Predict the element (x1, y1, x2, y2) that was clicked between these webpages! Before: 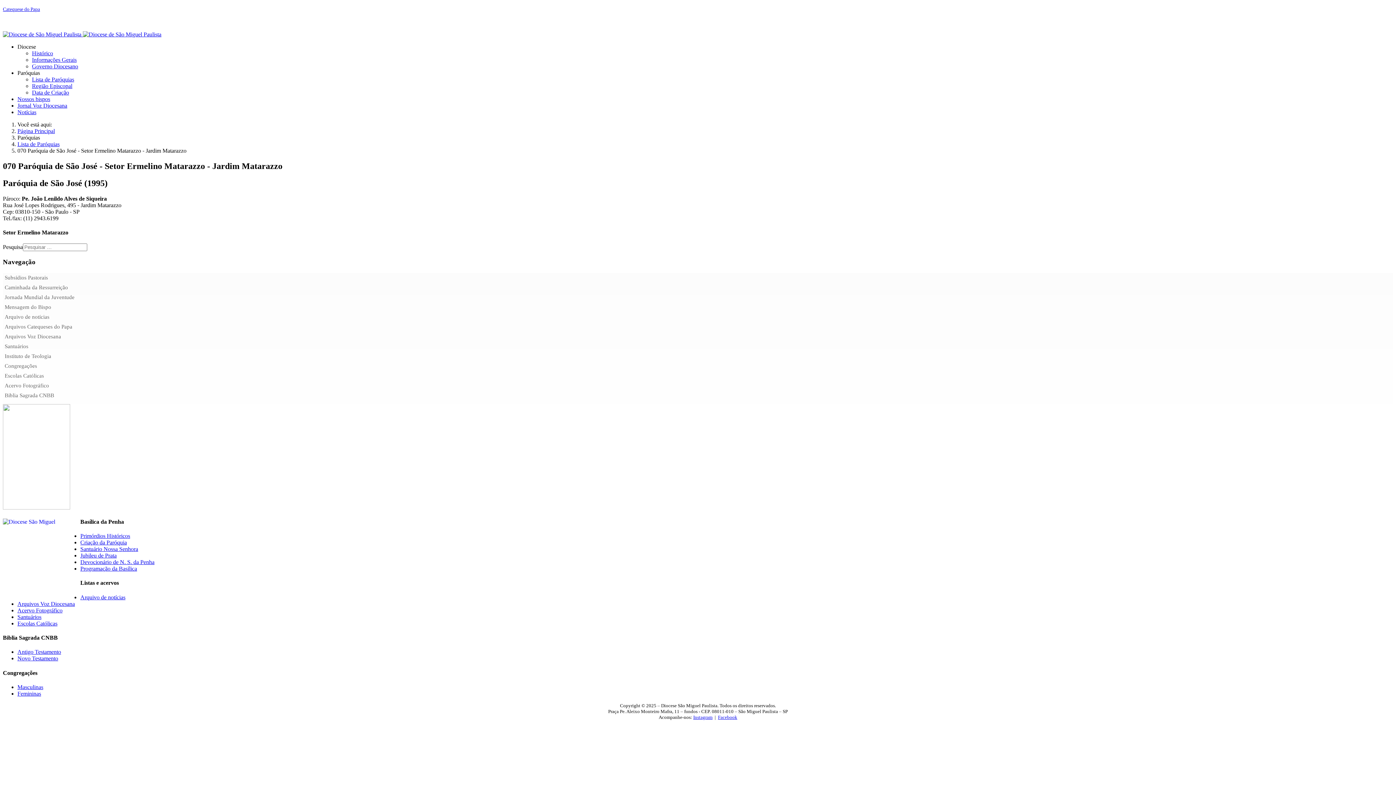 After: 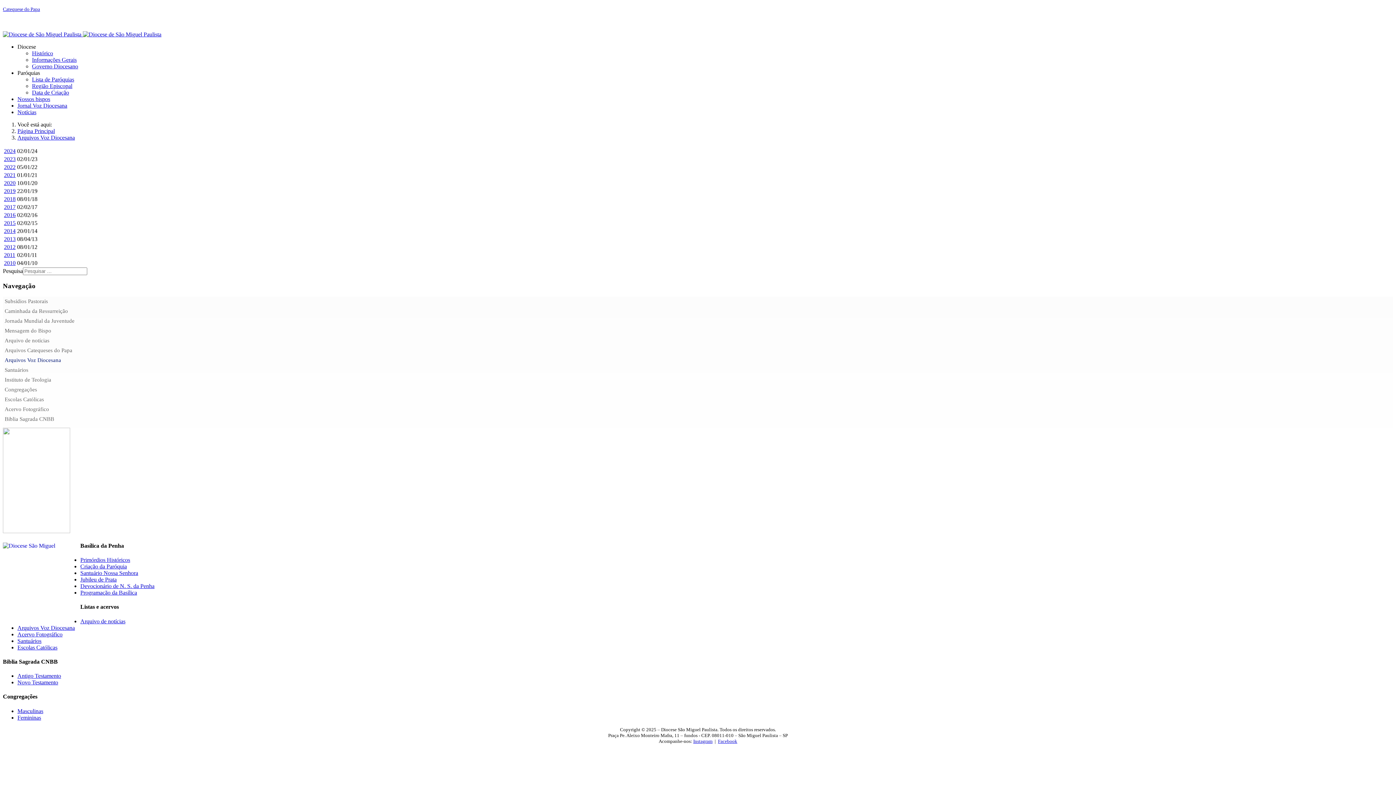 Action: label: Arquivos Voz Diocesana bbox: (2, 331, 1393, 341)